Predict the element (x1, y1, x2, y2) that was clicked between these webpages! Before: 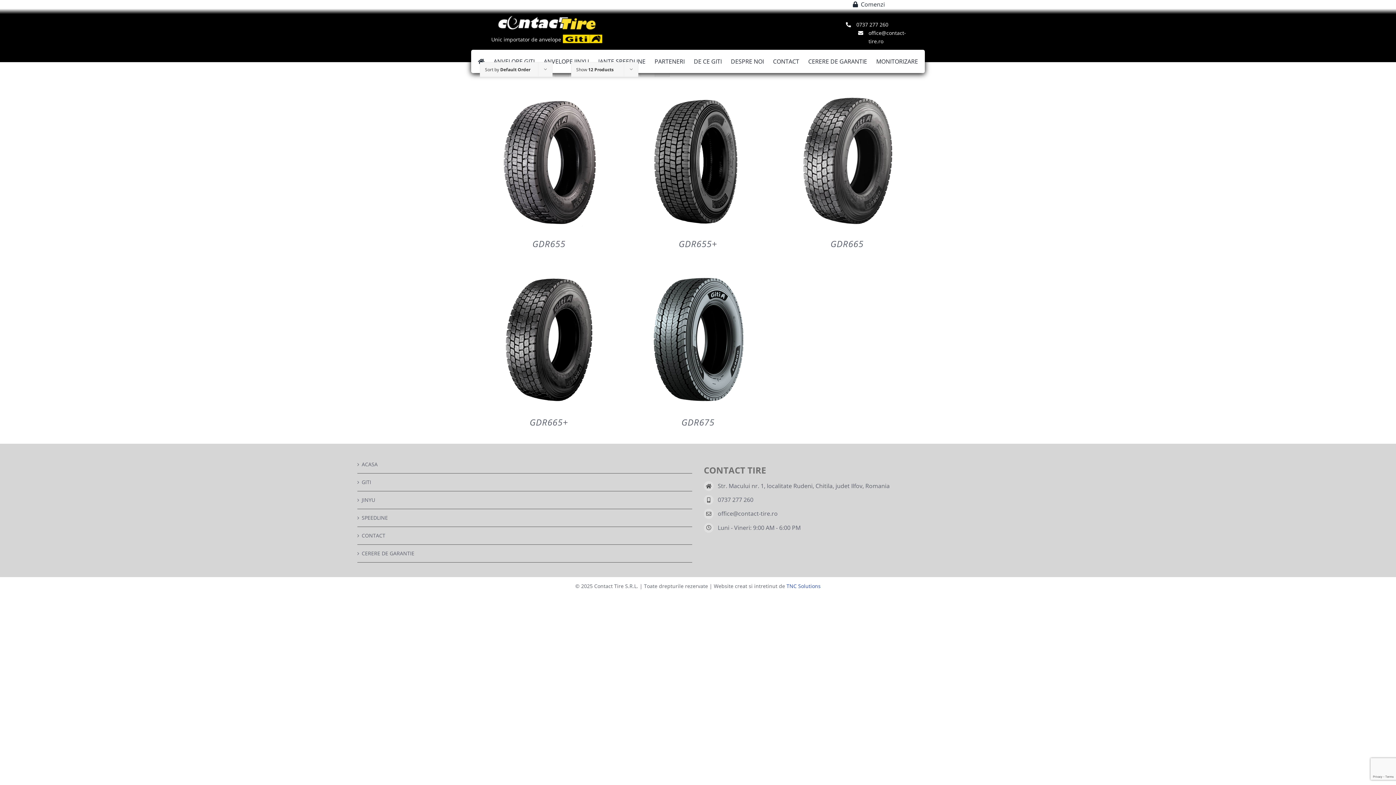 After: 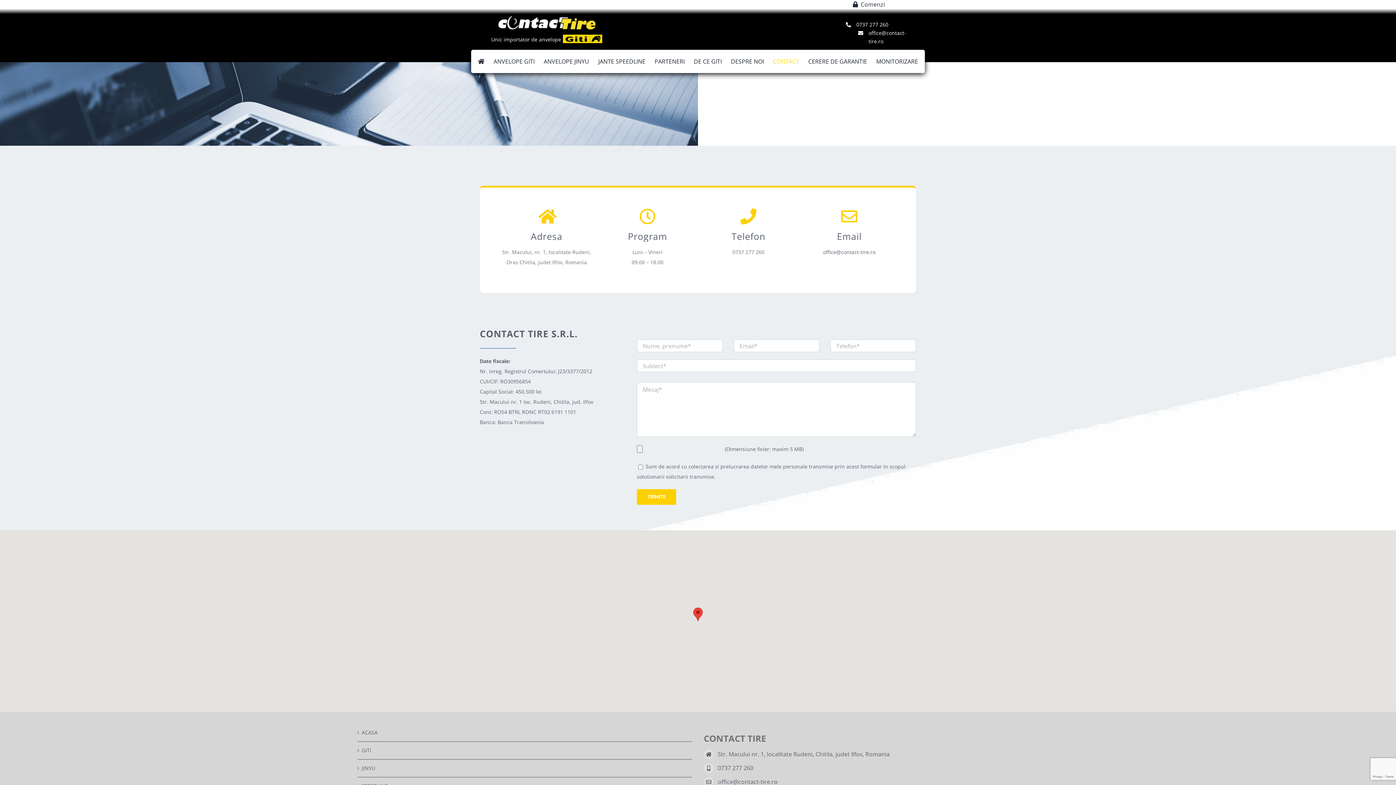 Action: bbox: (361, 530, 688, 541) label: CONTACT